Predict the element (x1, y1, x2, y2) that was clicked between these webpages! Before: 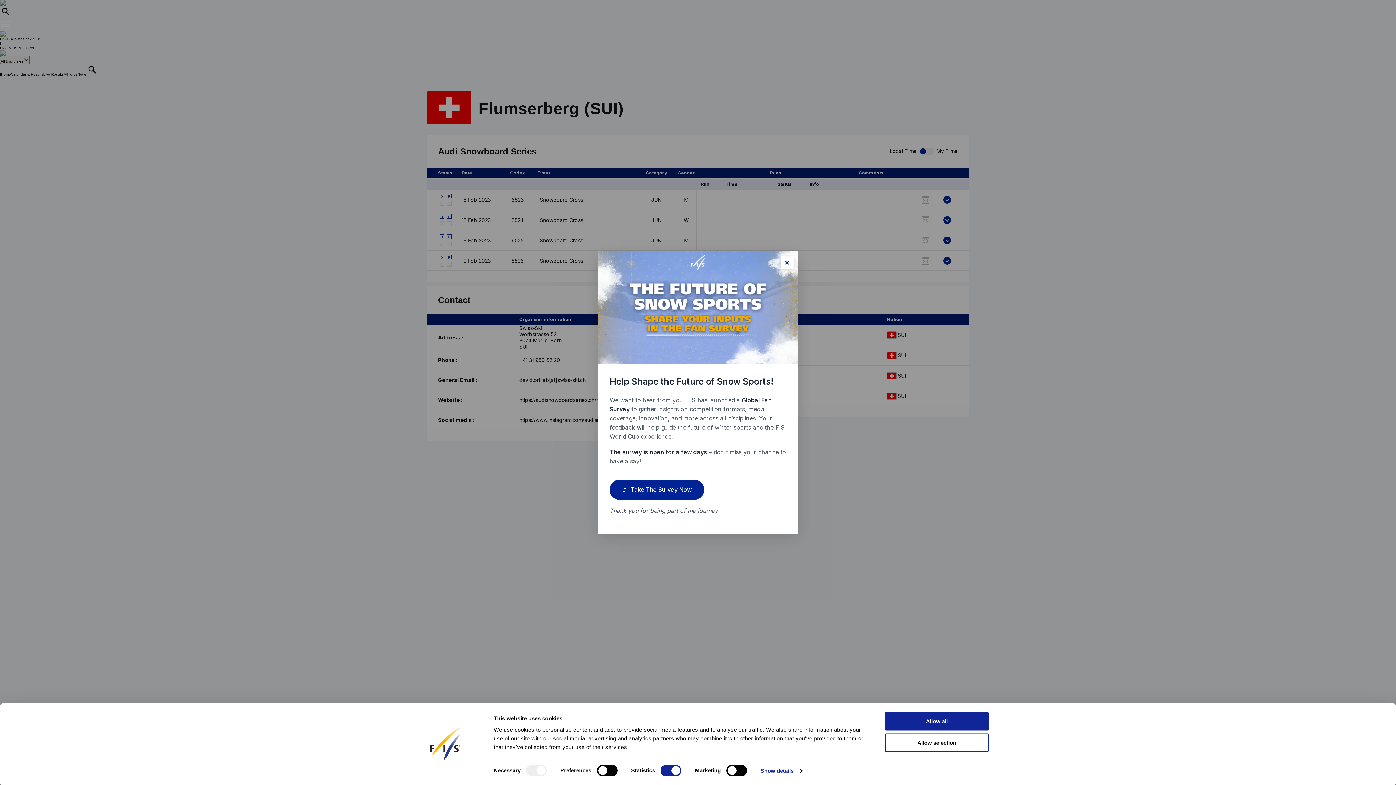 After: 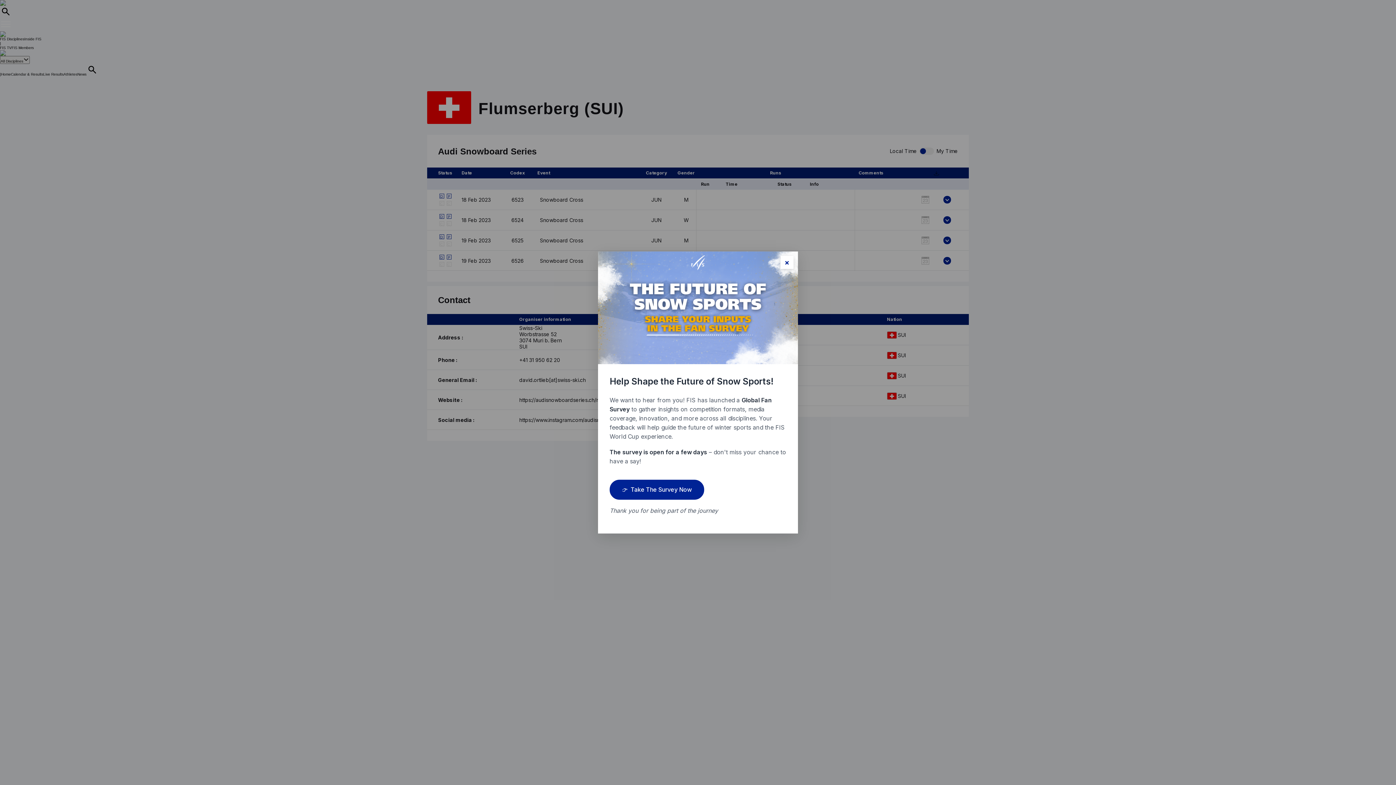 Action: bbox: (885, 712, 989, 731) label: Allow all